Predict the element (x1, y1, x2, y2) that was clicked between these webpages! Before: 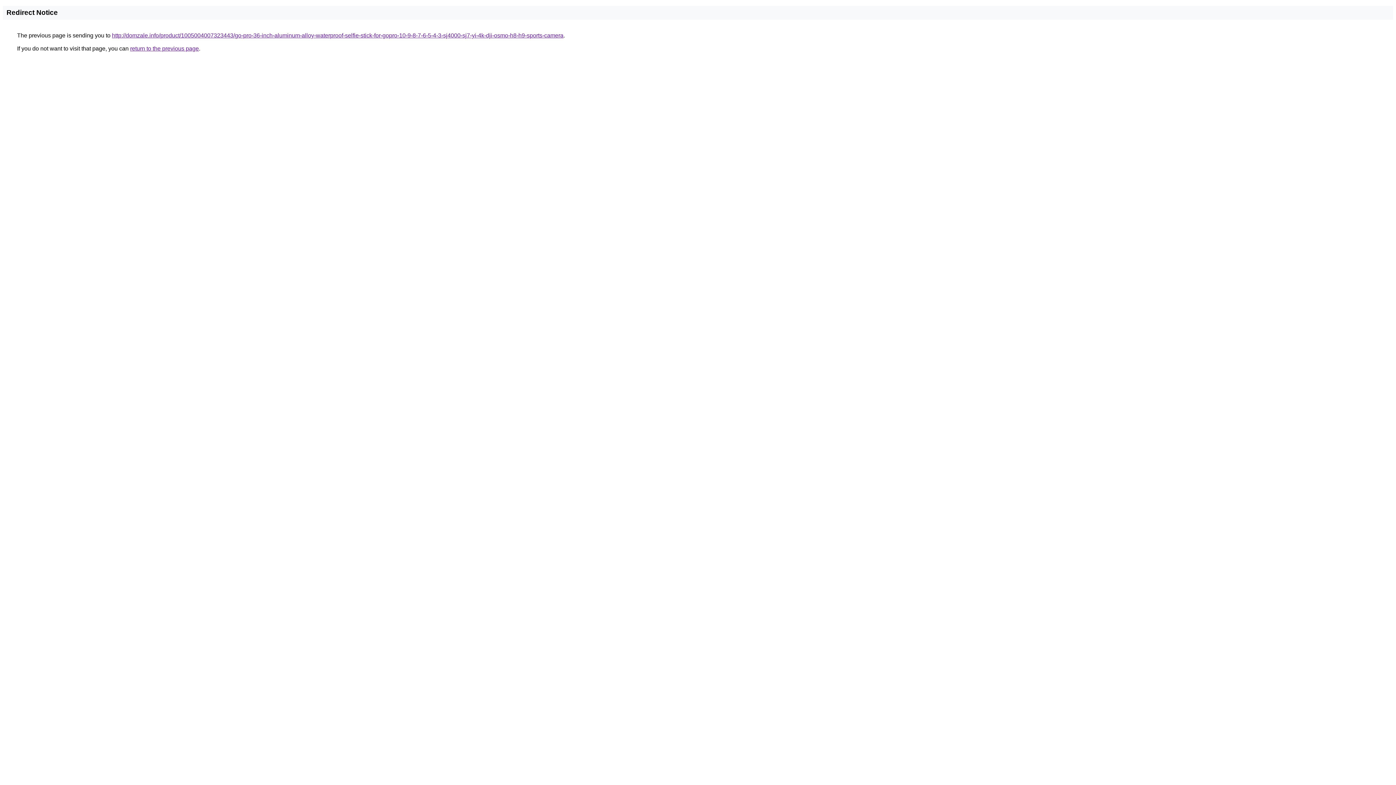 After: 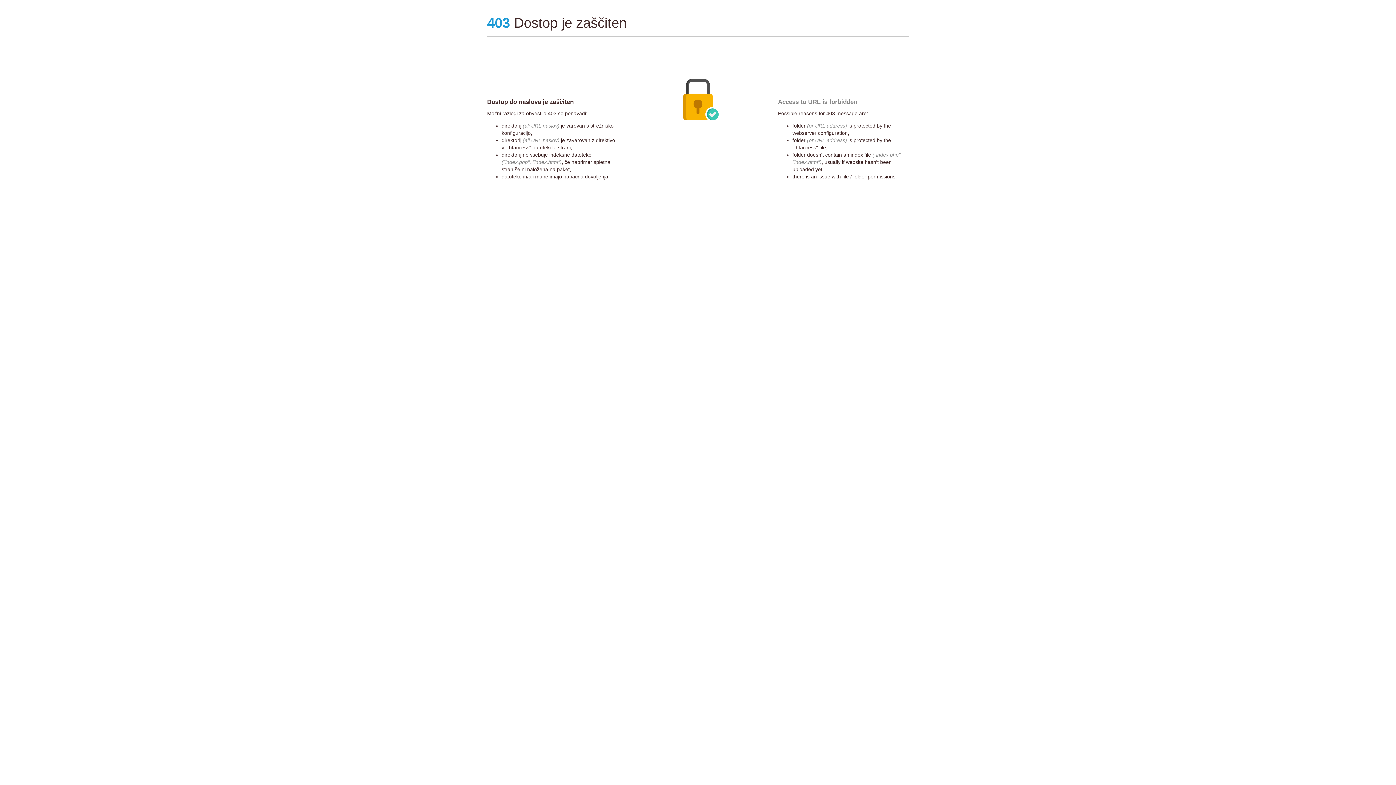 Action: bbox: (112, 32, 563, 38) label: http://domzale.info/product/1005004007323443/go-pro-36-inch-aluminum-alloy-waterproof-selfie-stick-for-gopro-10-9-8-7-6-5-4-3-sj4000-sj7-yi-4k-dji-osmo-h8-h9-sports-camera